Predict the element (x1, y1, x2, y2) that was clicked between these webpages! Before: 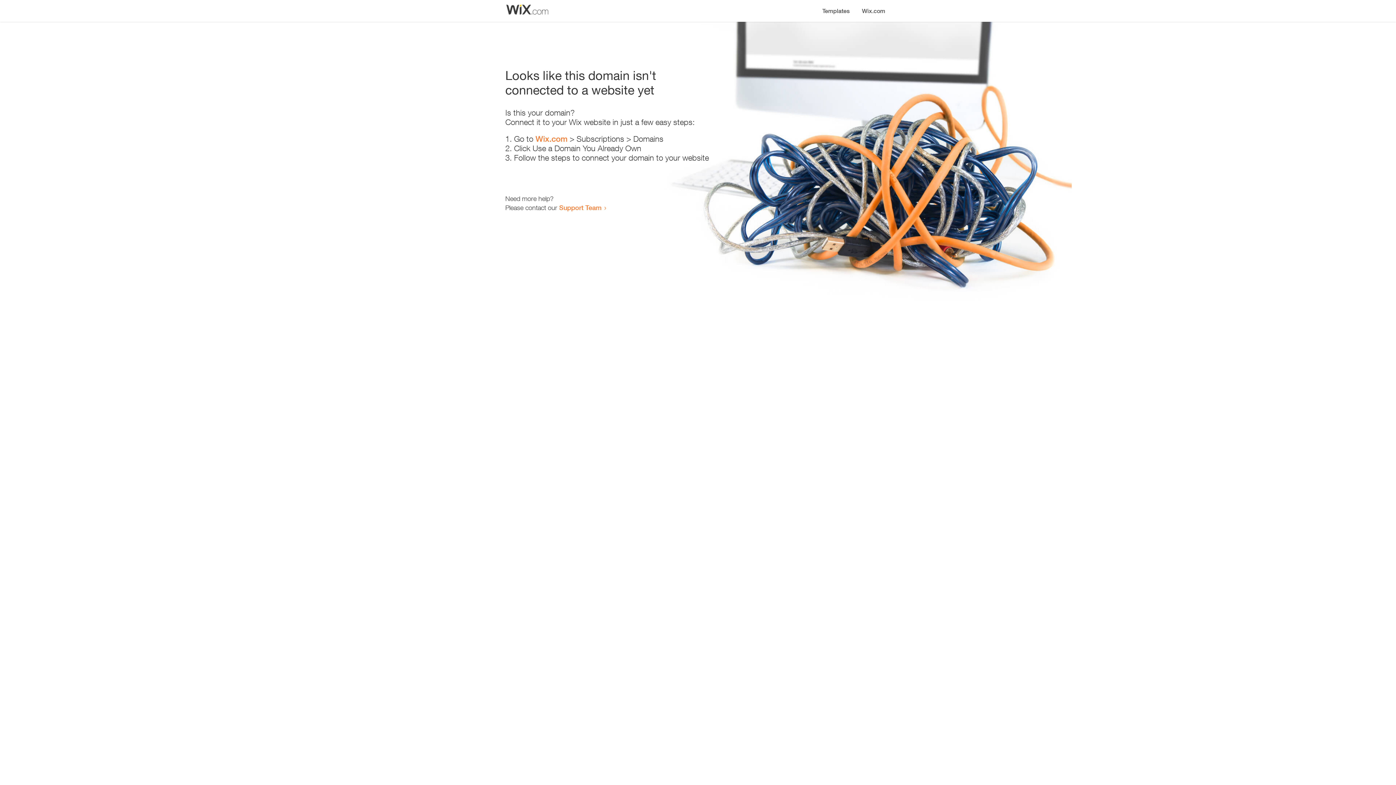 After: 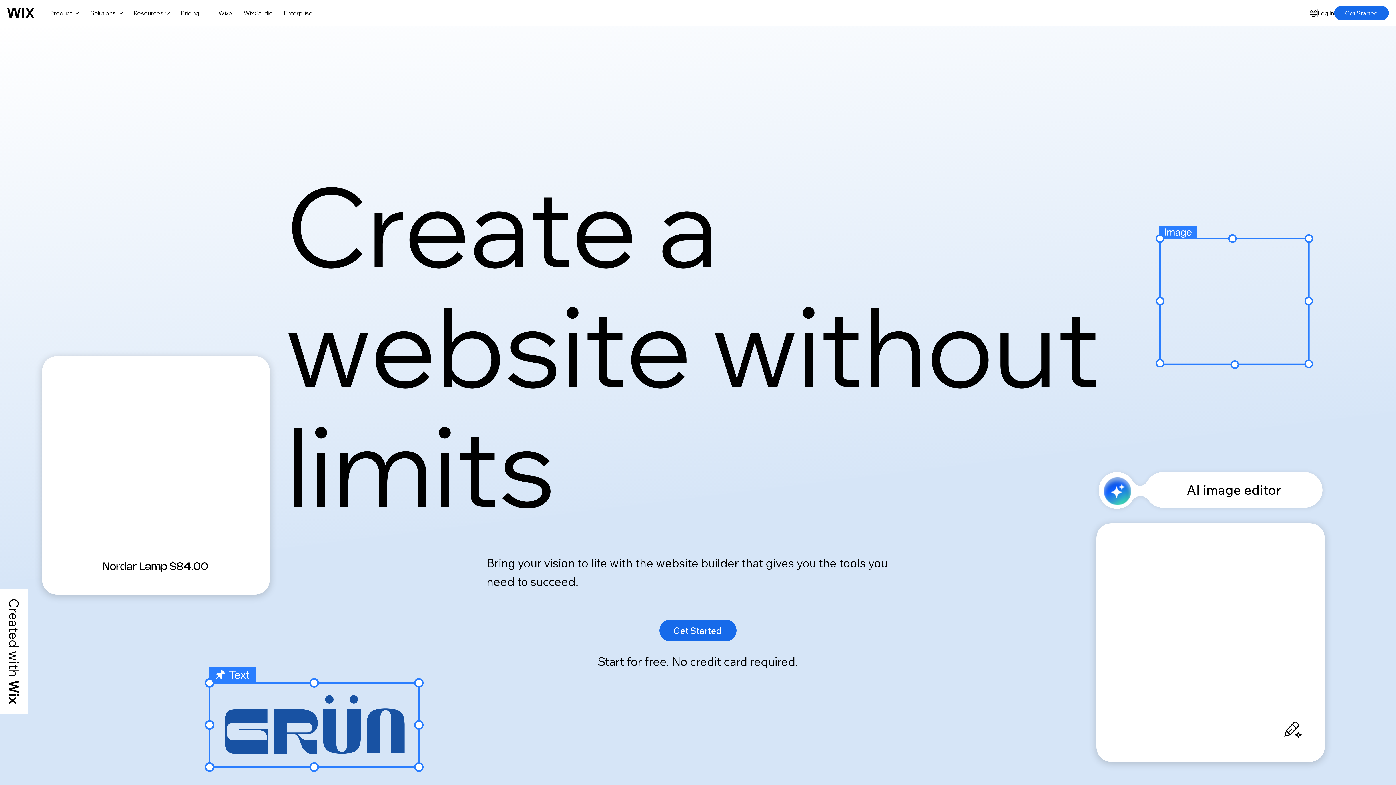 Action: bbox: (535, 134, 567, 143) label: Wix.com